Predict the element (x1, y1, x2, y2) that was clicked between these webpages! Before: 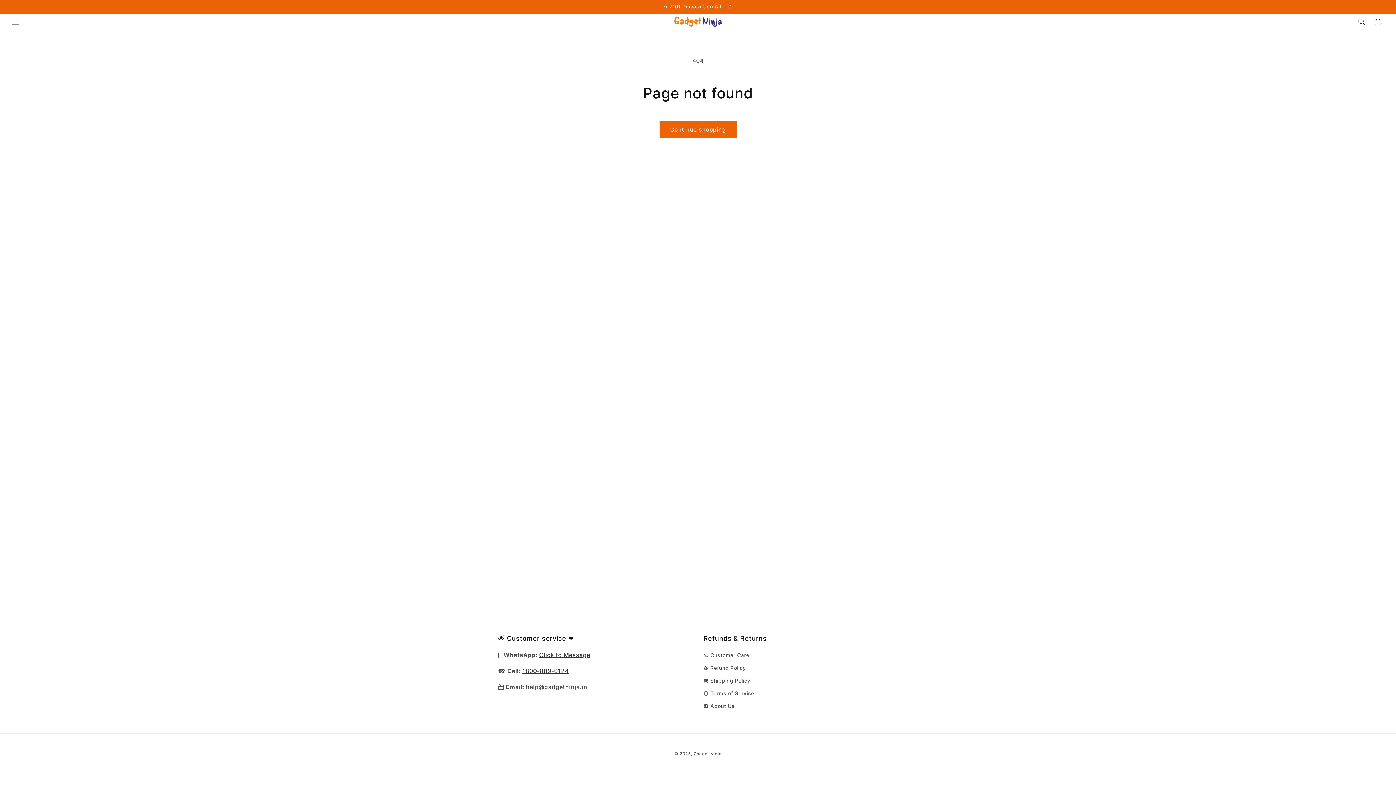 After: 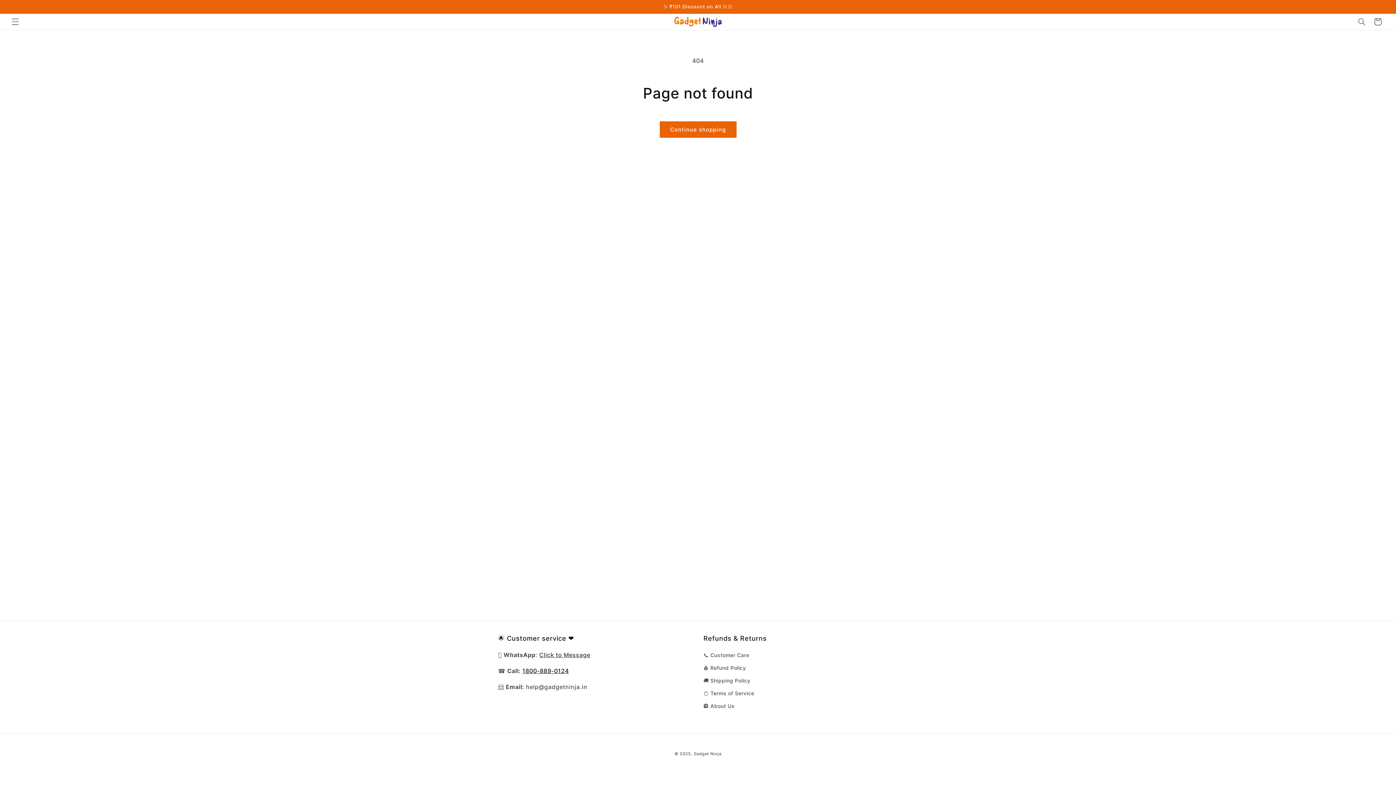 Action: label: 1800-889-0124 bbox: (522, 667, 568, 674)